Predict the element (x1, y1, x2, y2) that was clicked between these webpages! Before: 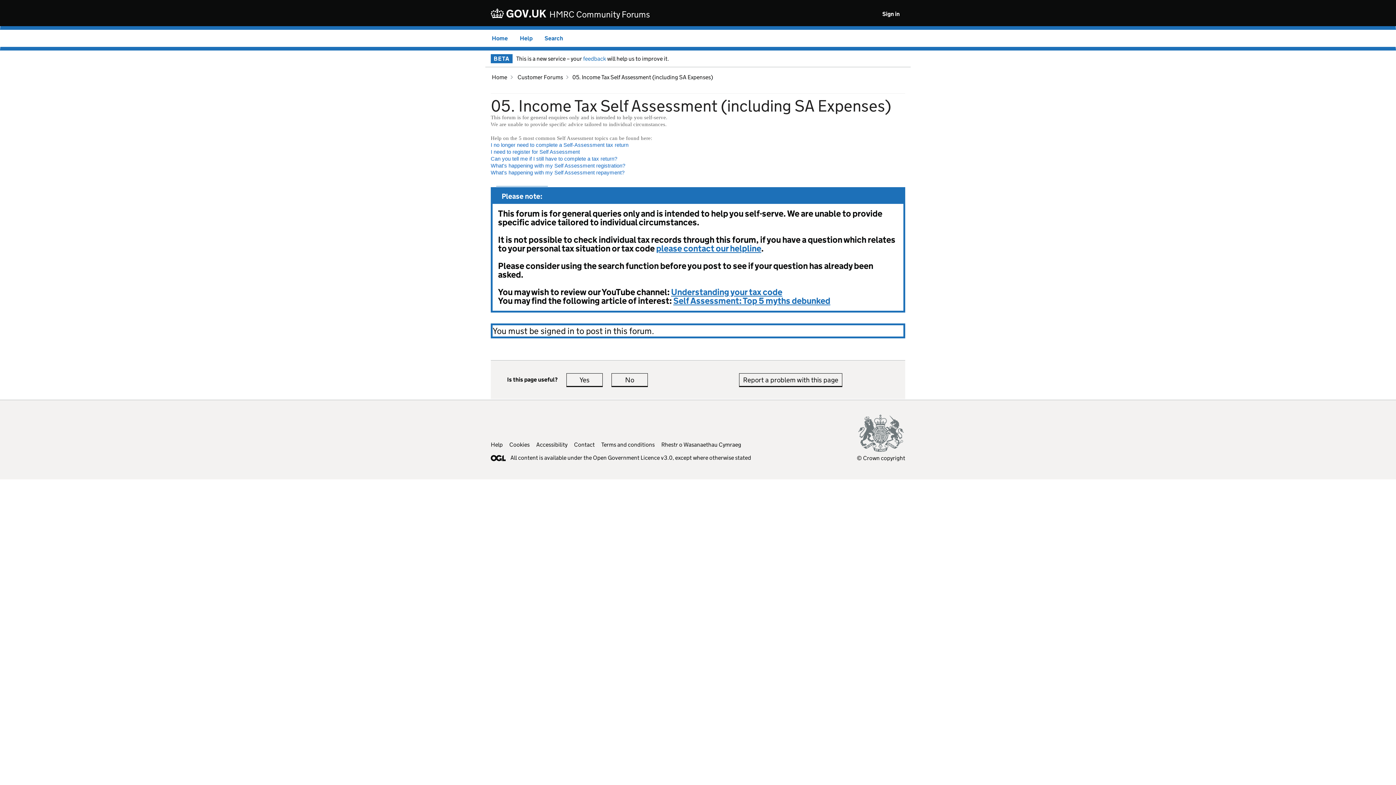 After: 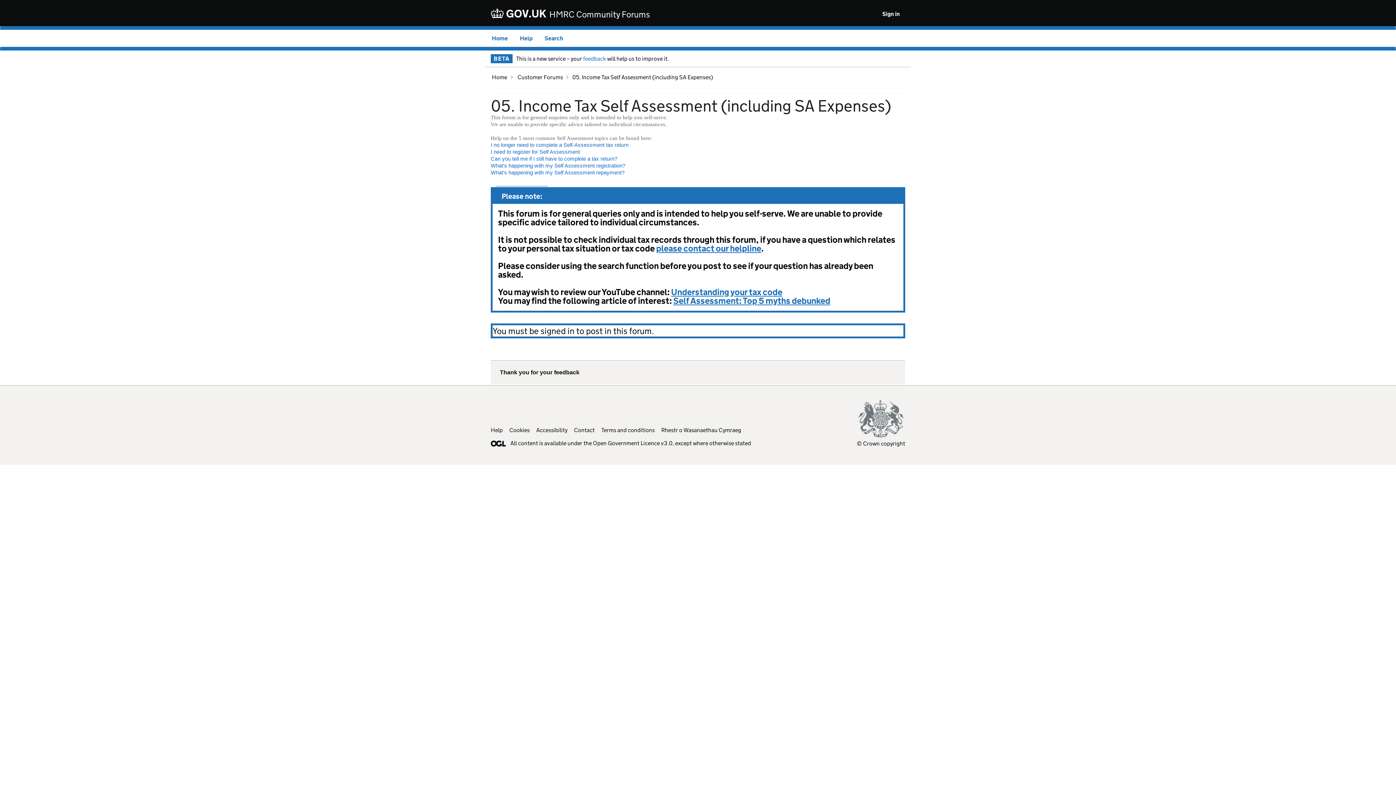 Action: label: No
this page is not useful bbox: (611, 373, 648, 386)